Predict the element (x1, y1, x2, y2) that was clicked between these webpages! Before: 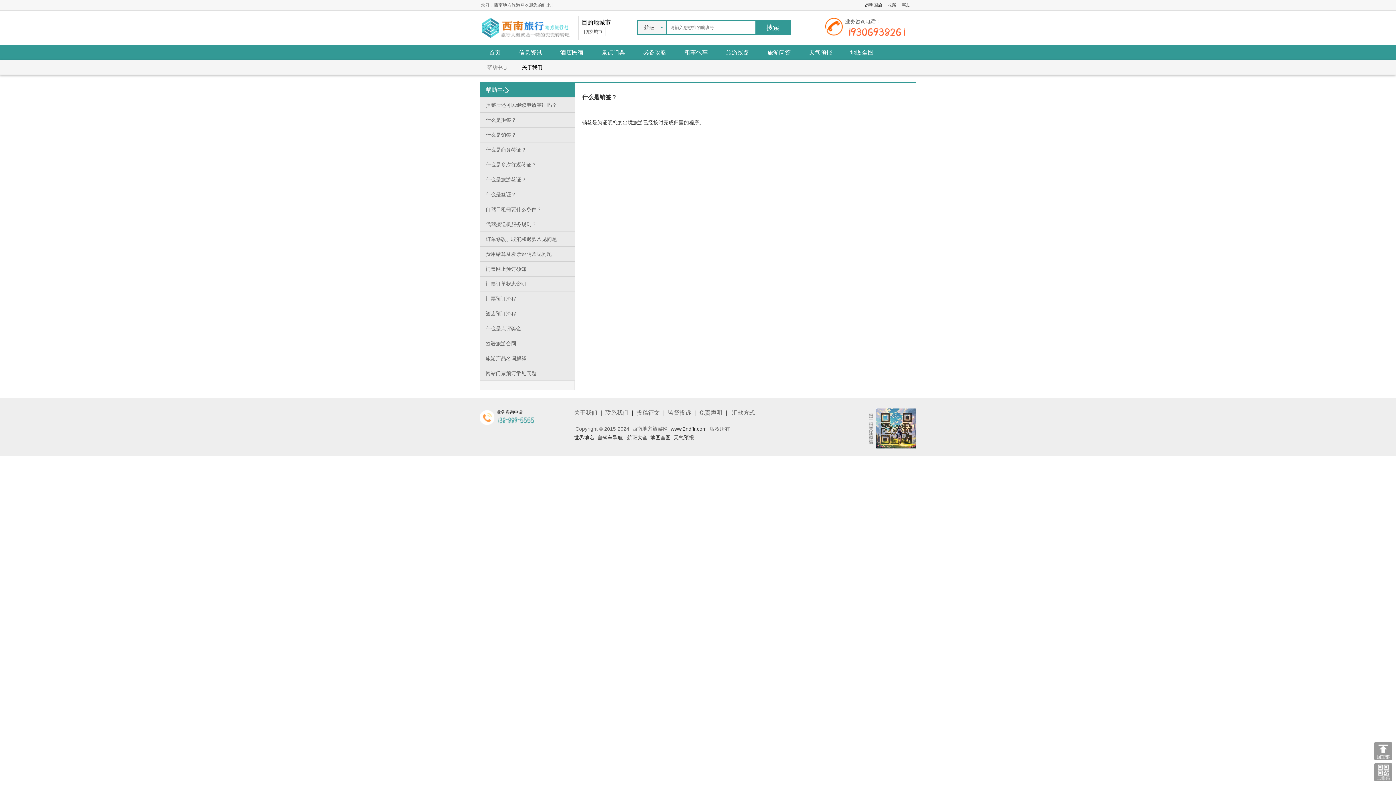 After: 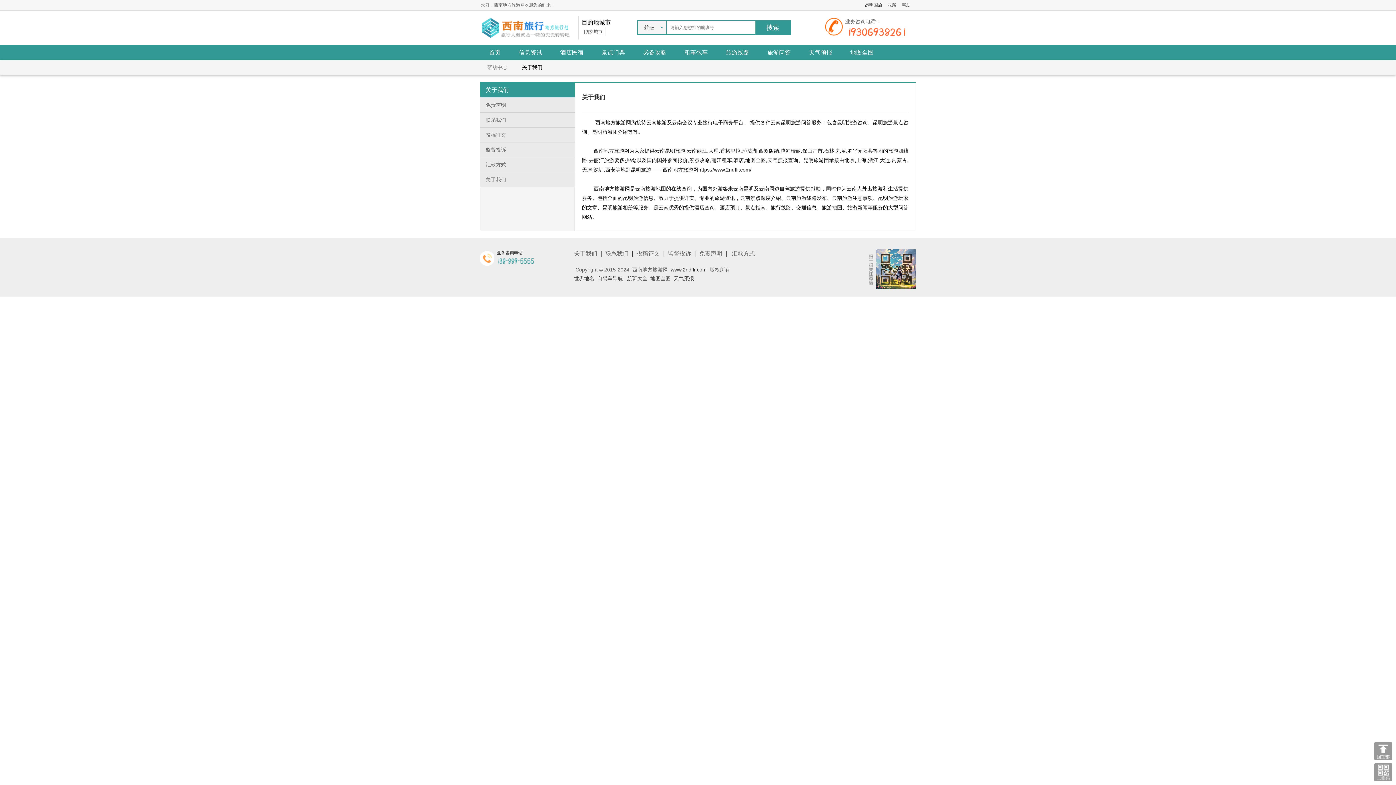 Action: label: 关于我们 bbox: (522, 64, 542, 70)